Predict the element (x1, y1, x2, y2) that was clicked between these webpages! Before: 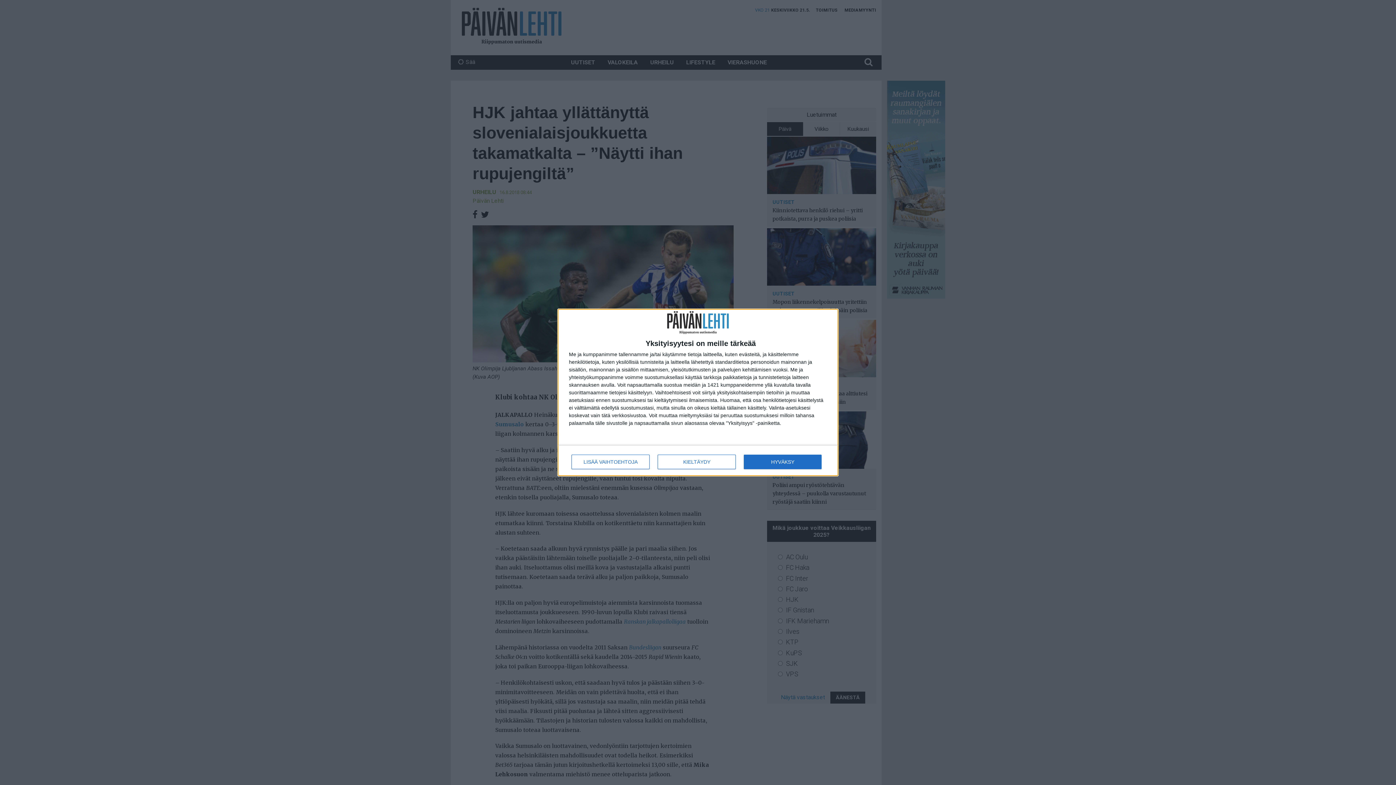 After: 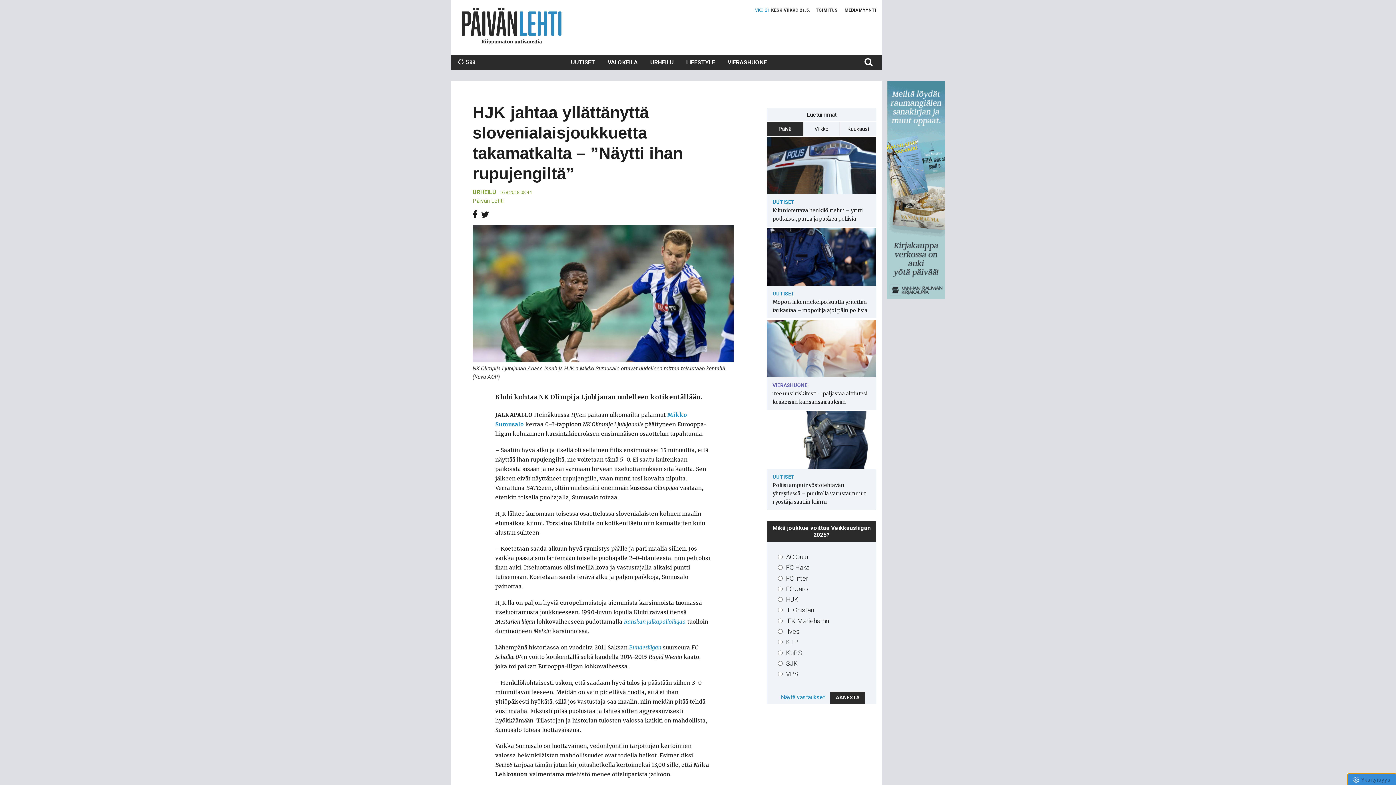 Action: label: HYVÄKSY bbox: (744, 454, 821, 469)